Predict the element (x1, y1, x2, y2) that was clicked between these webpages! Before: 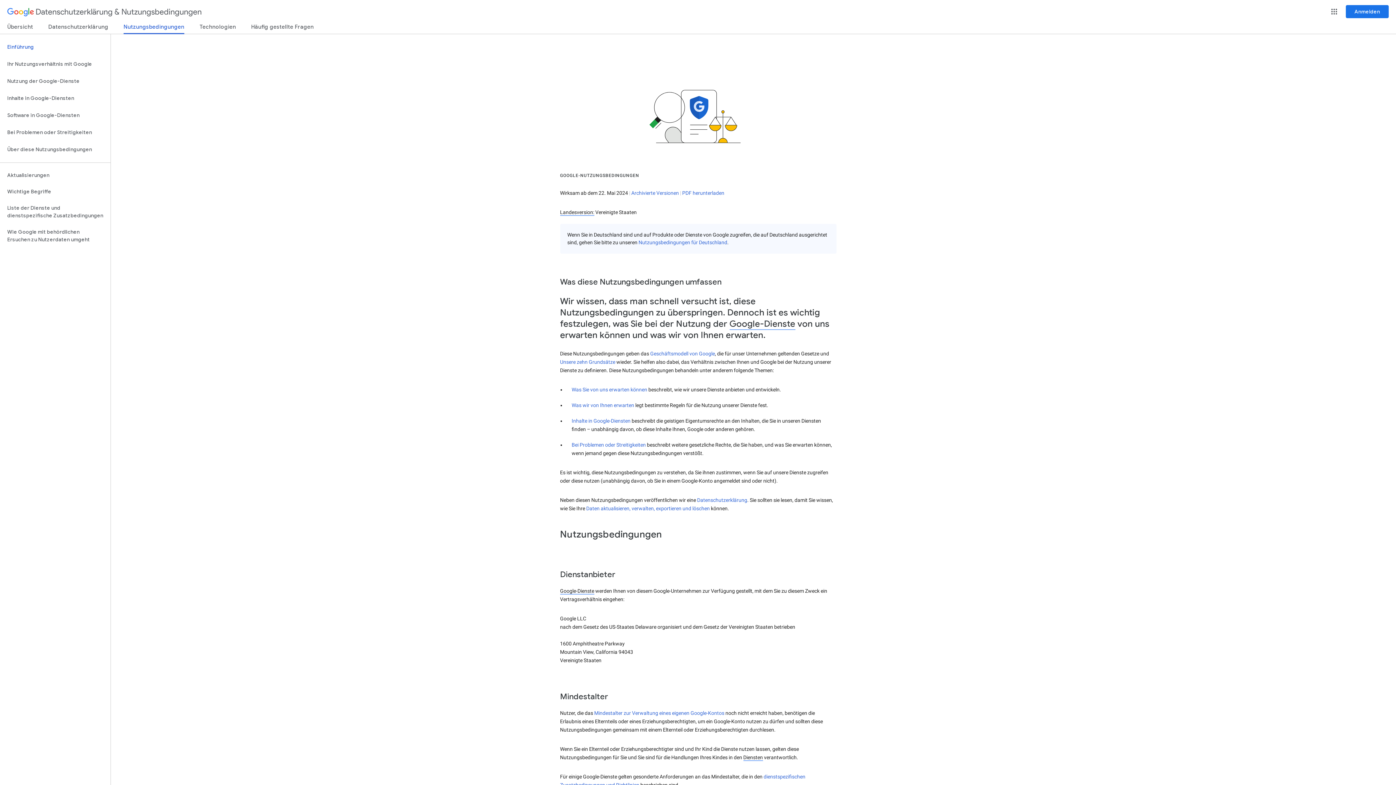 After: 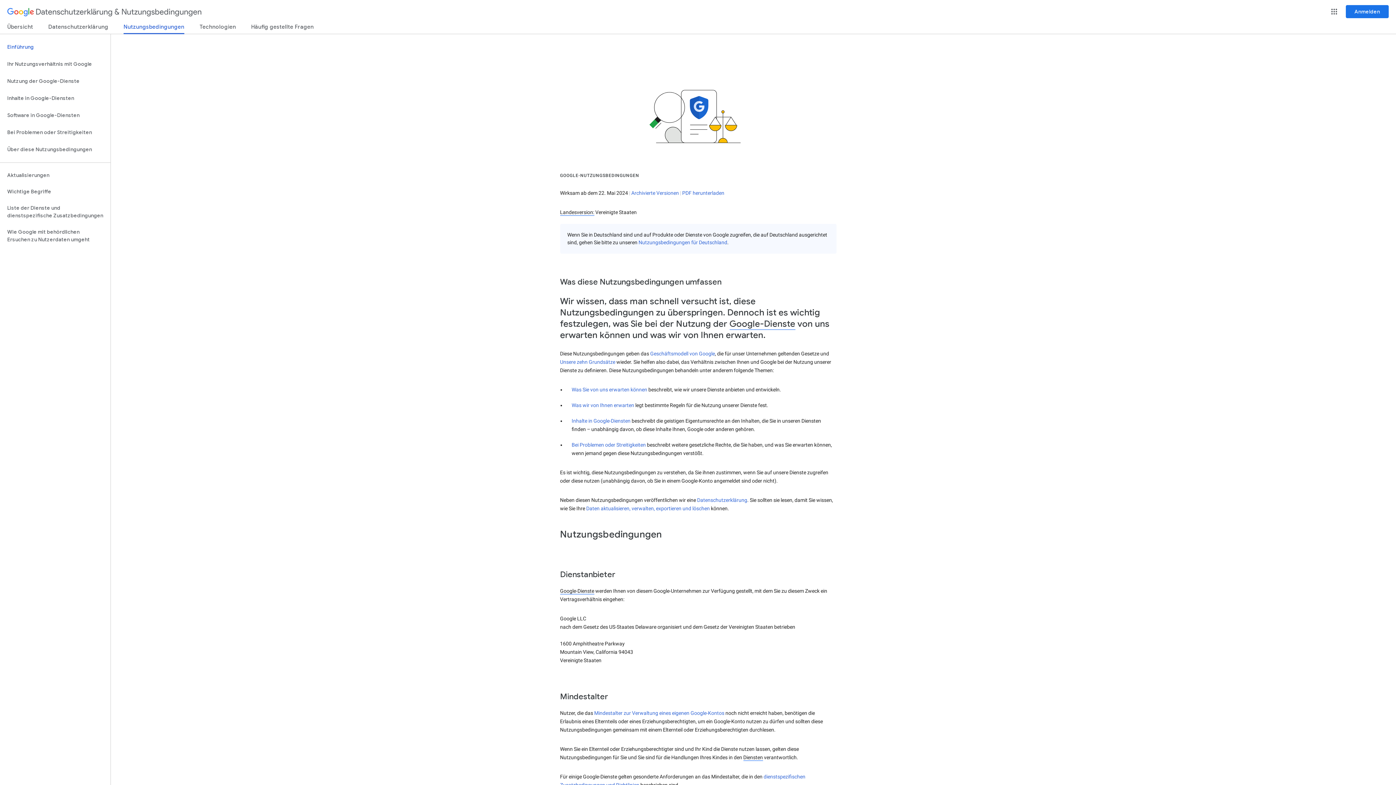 Action: label: Nutzungsbedingungen bbox: (123, 23, 184, 34)